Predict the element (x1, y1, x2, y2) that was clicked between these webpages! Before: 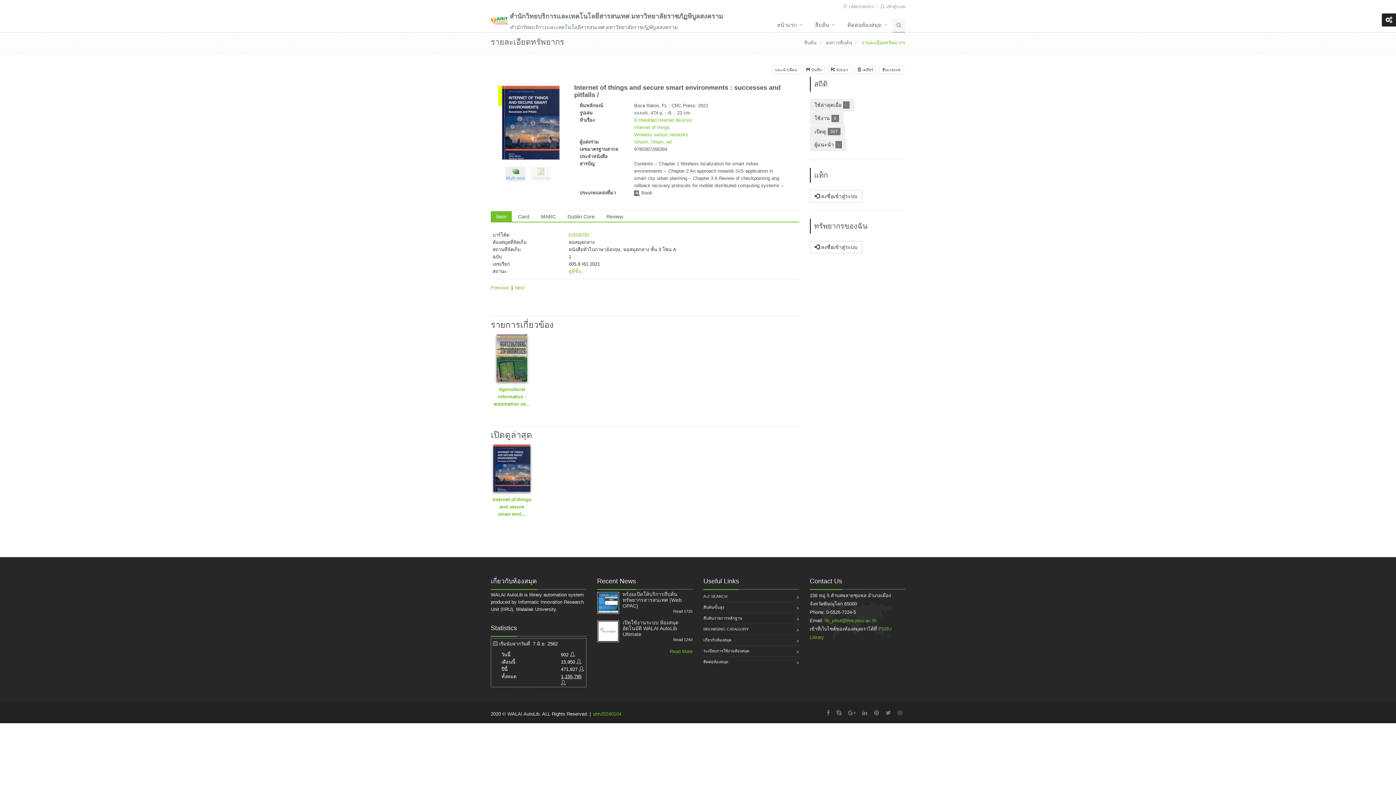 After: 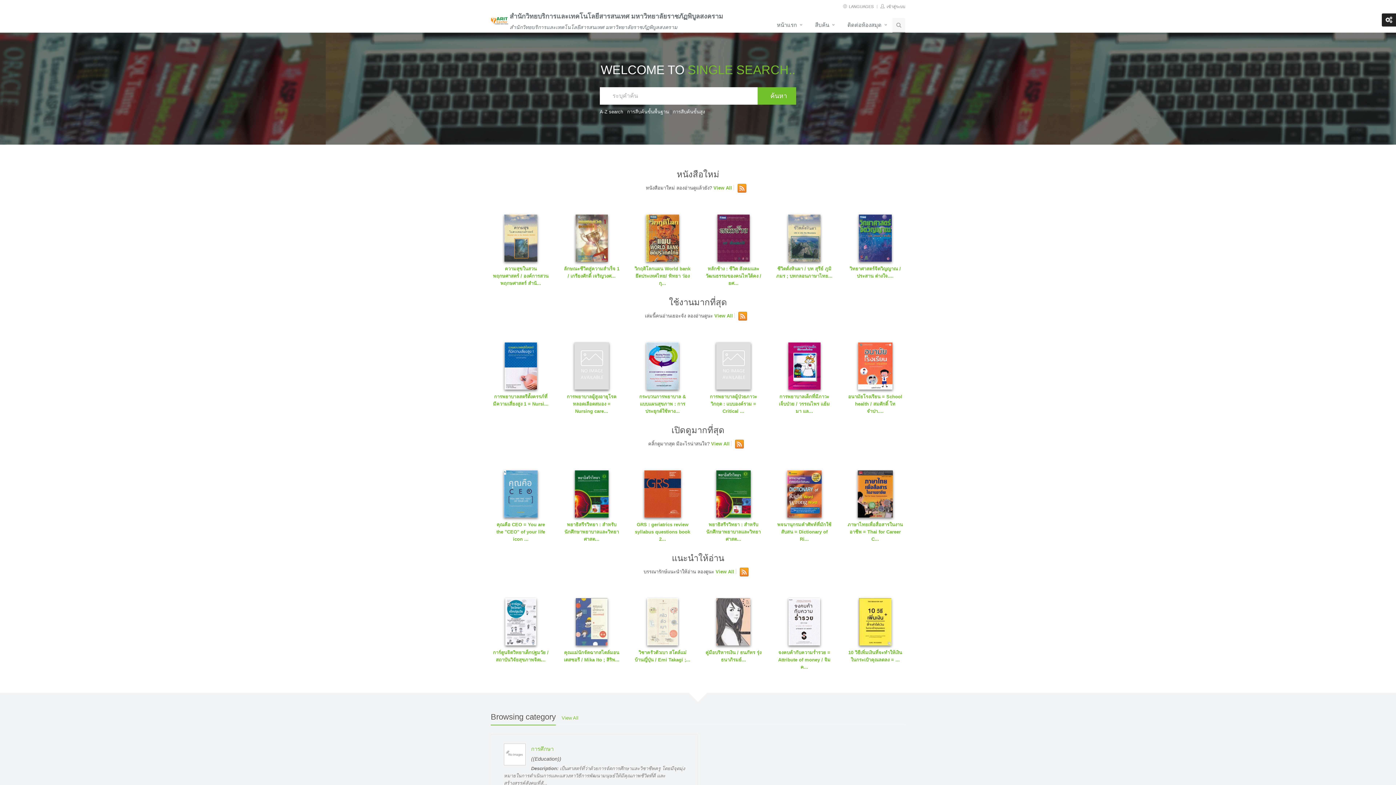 Action: label: สำนักวิทยบริการและเทคโนโลยีสารสนเทศ มหาวิทยาลัยราชภัฏพิบูลสงคราม bbox: (509, 12, 723, 20)